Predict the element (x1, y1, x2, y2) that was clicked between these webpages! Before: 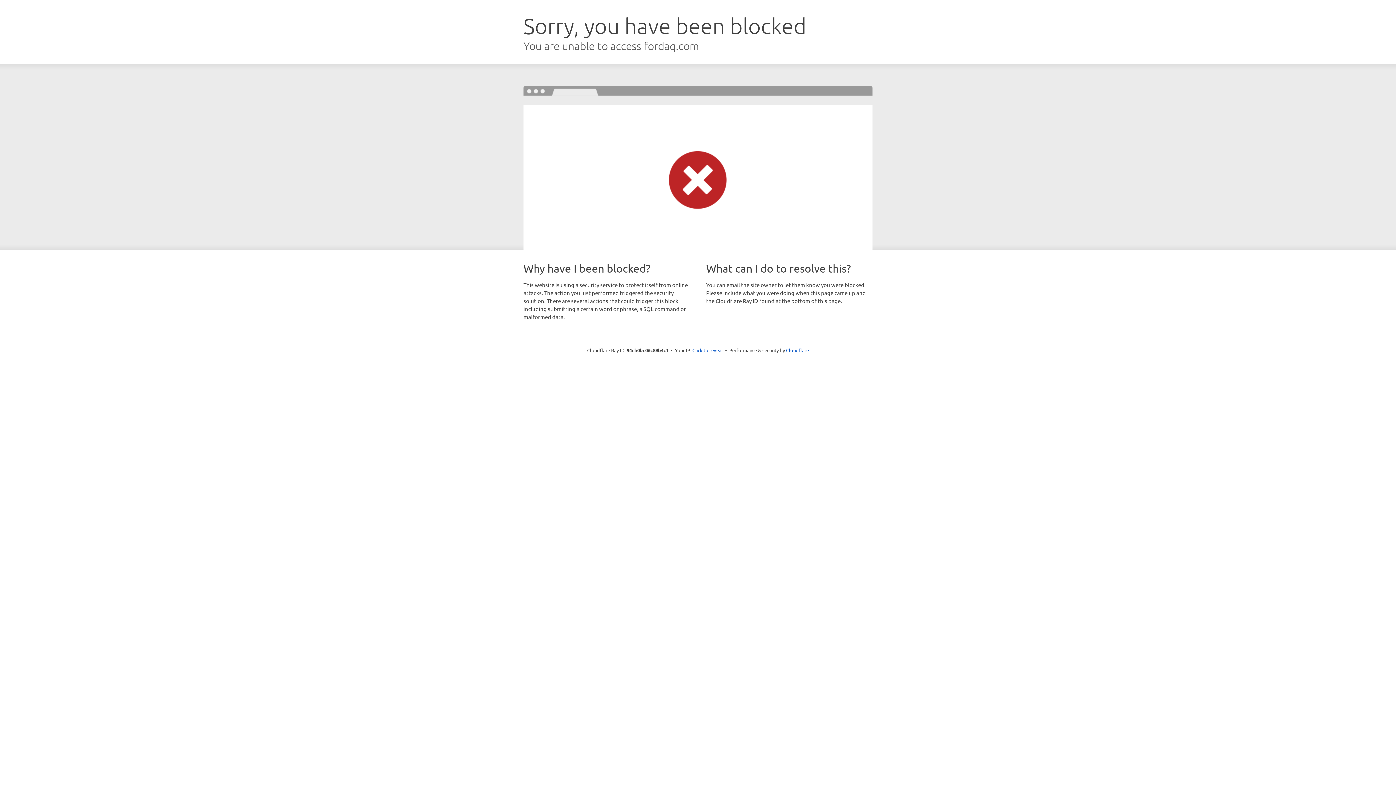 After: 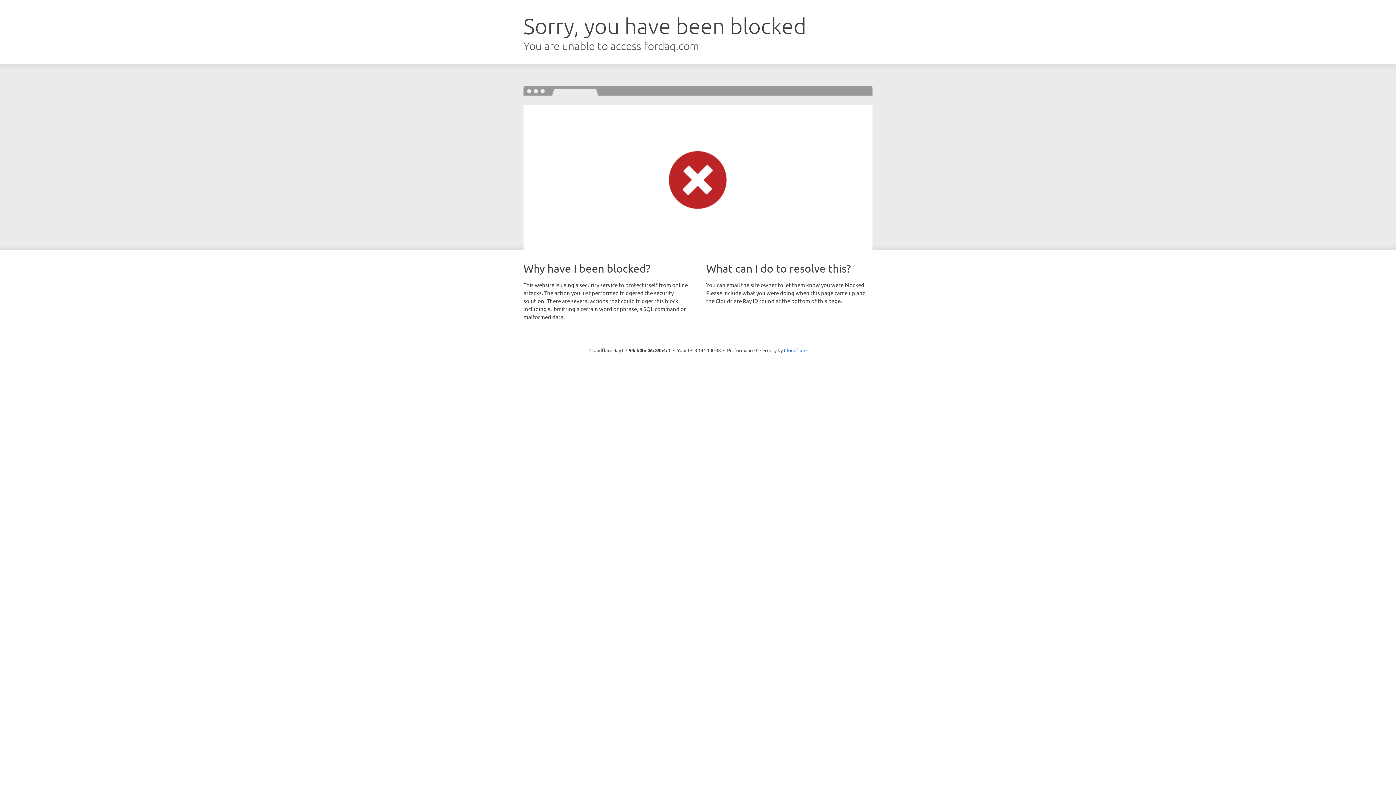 Action: bbox: (692, 346, 723, 353) label: Click to reveal